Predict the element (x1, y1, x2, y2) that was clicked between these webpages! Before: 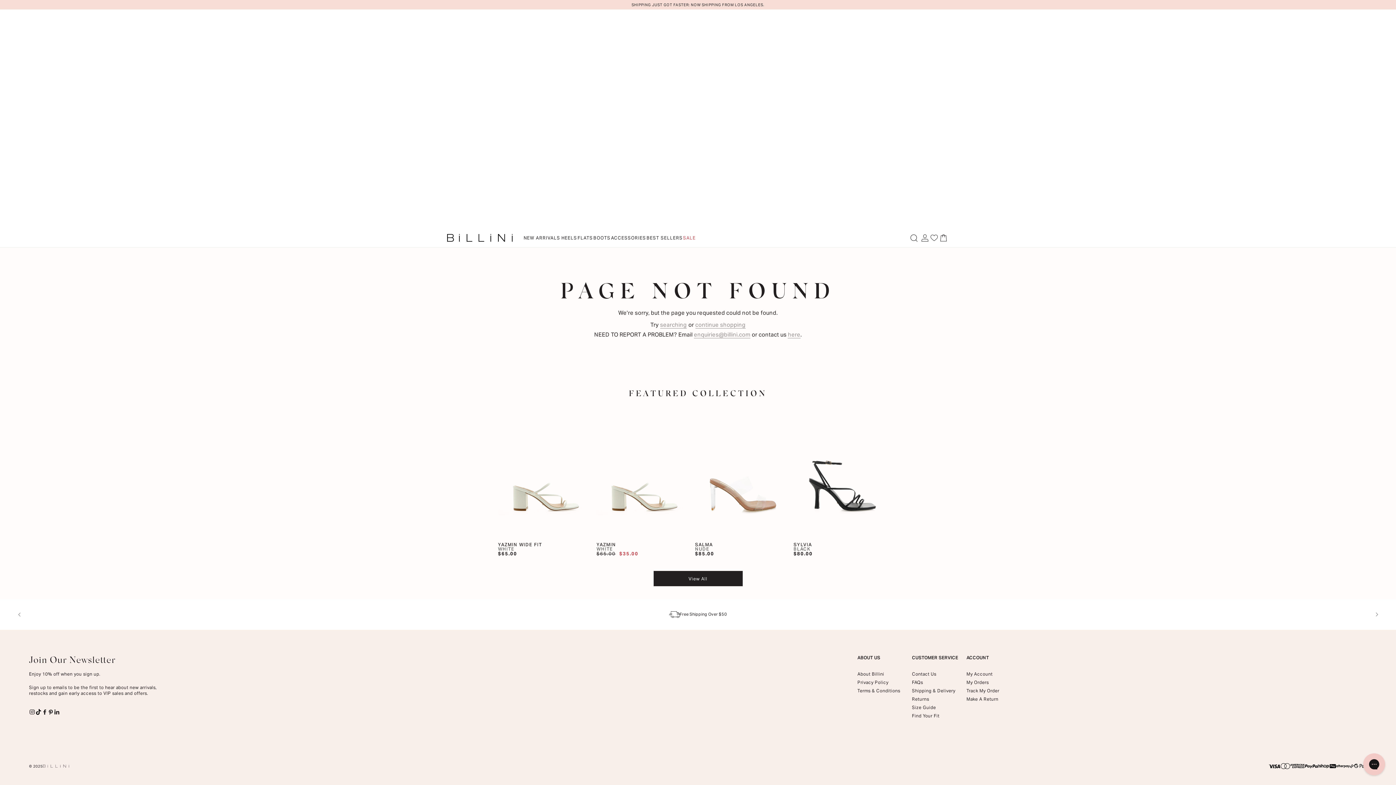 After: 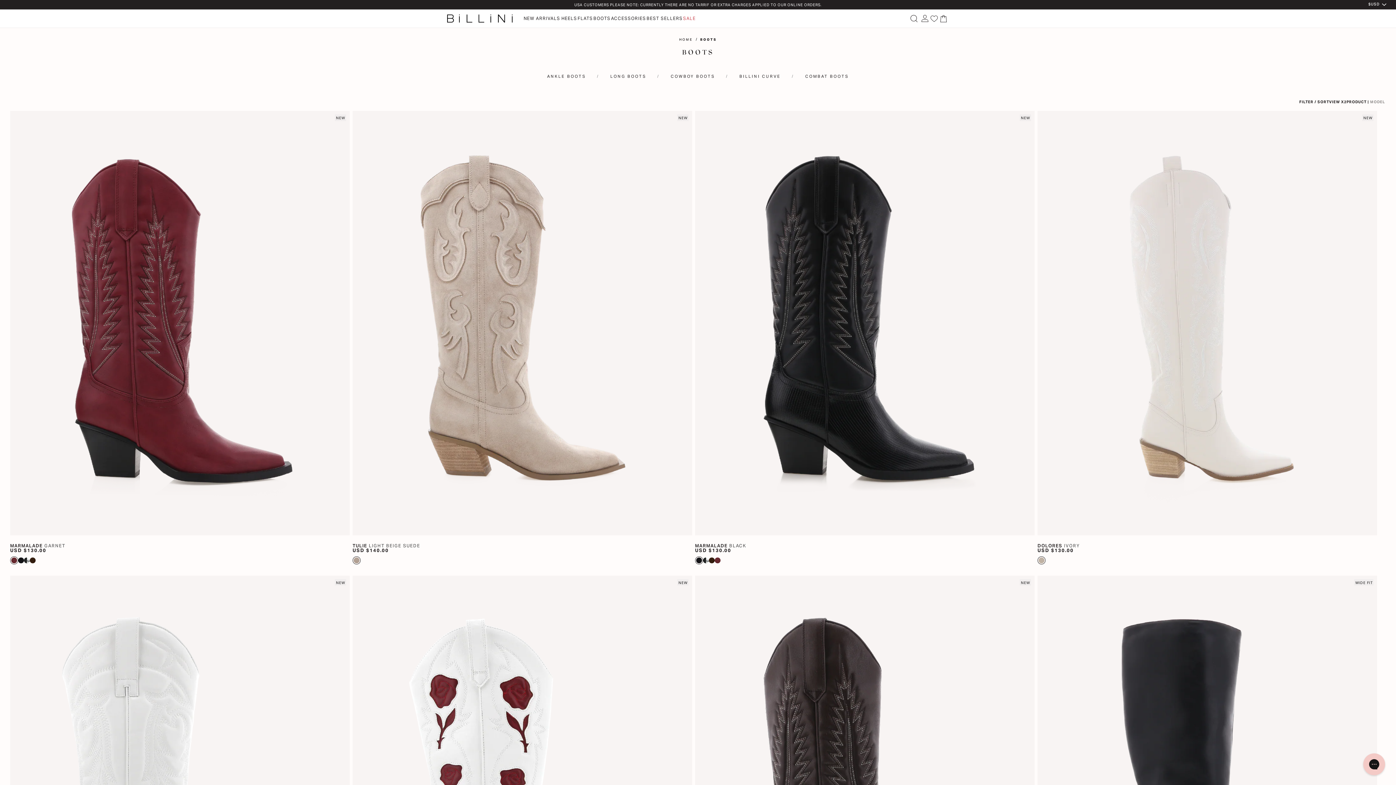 Action: bbox: (593, 229, 610, 247) label: BOOTS